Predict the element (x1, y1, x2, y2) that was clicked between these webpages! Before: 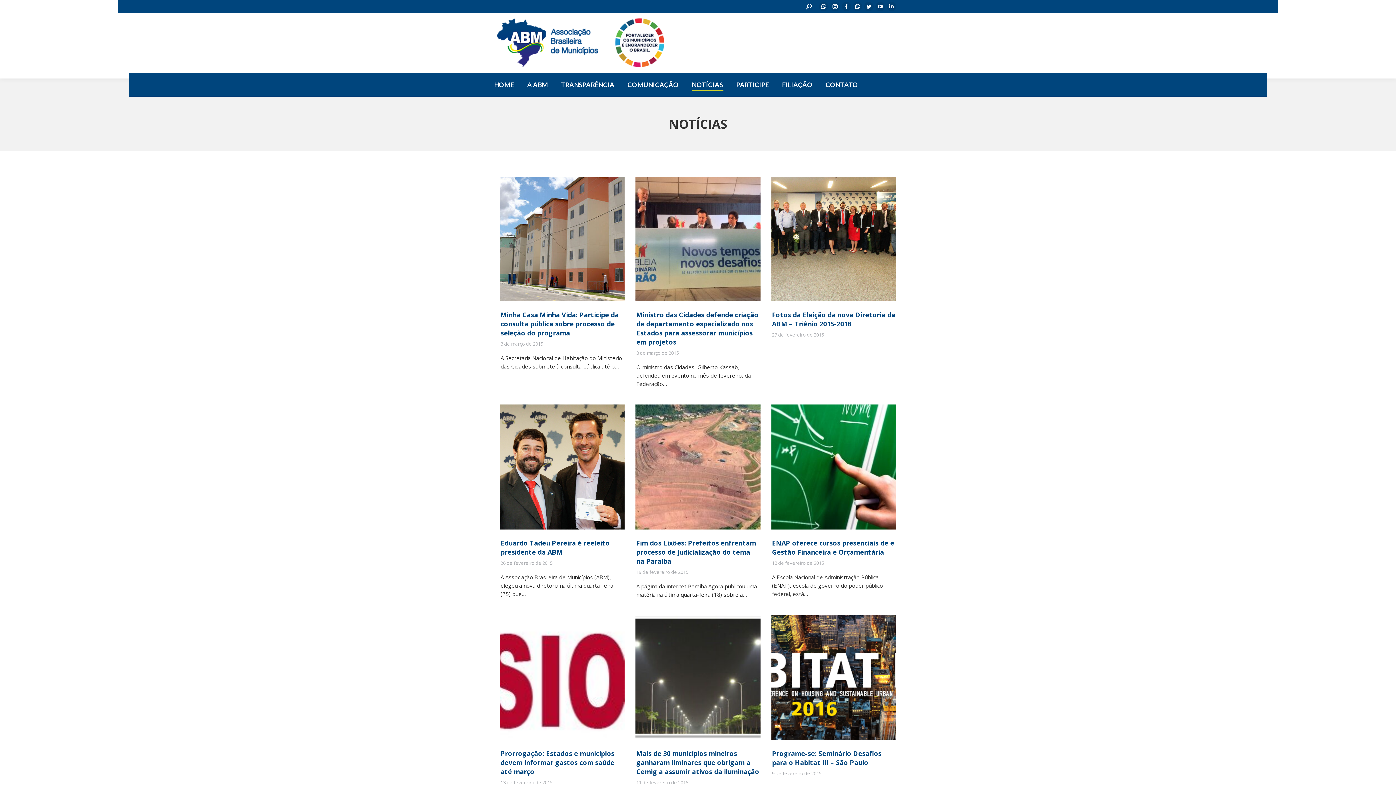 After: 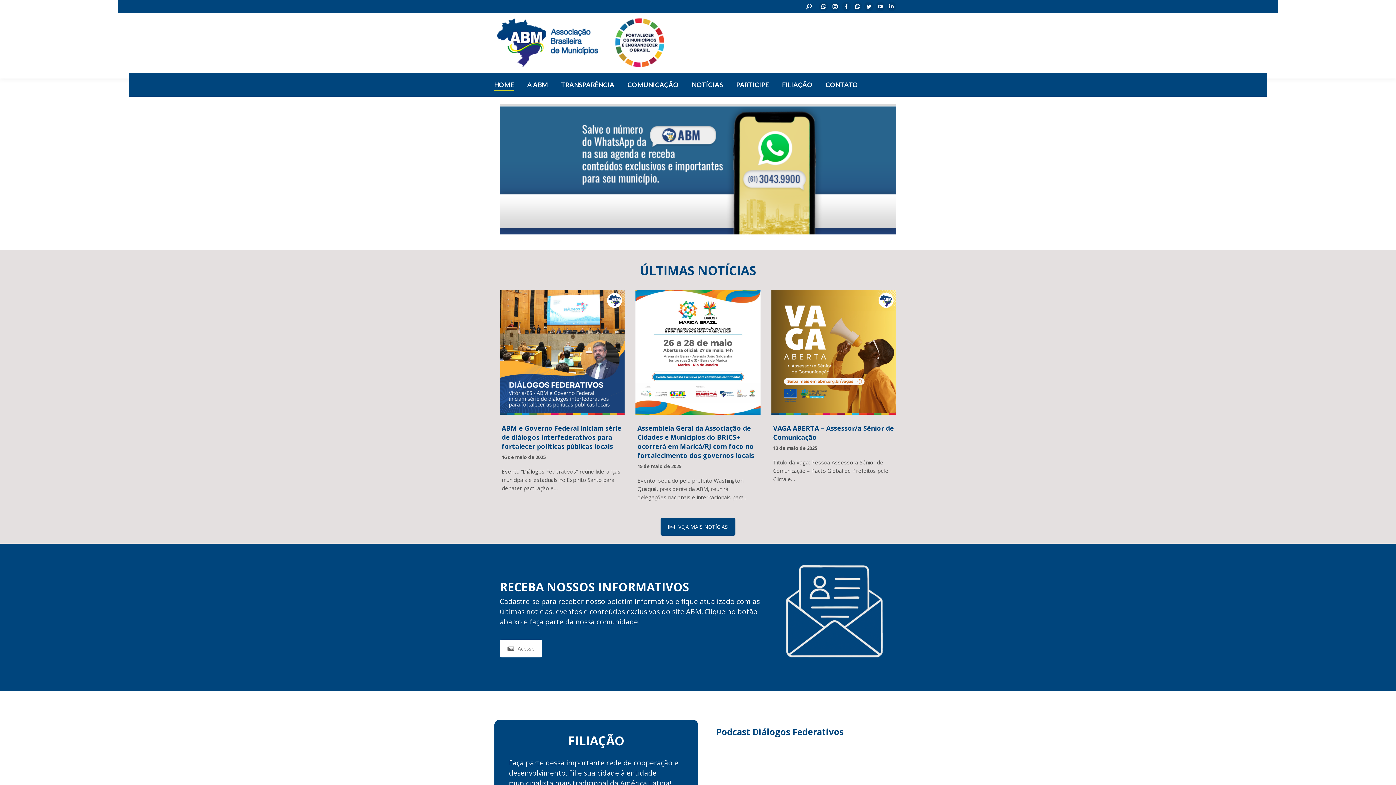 Action: label: HOME bbox: (492, 79, 515, 90)